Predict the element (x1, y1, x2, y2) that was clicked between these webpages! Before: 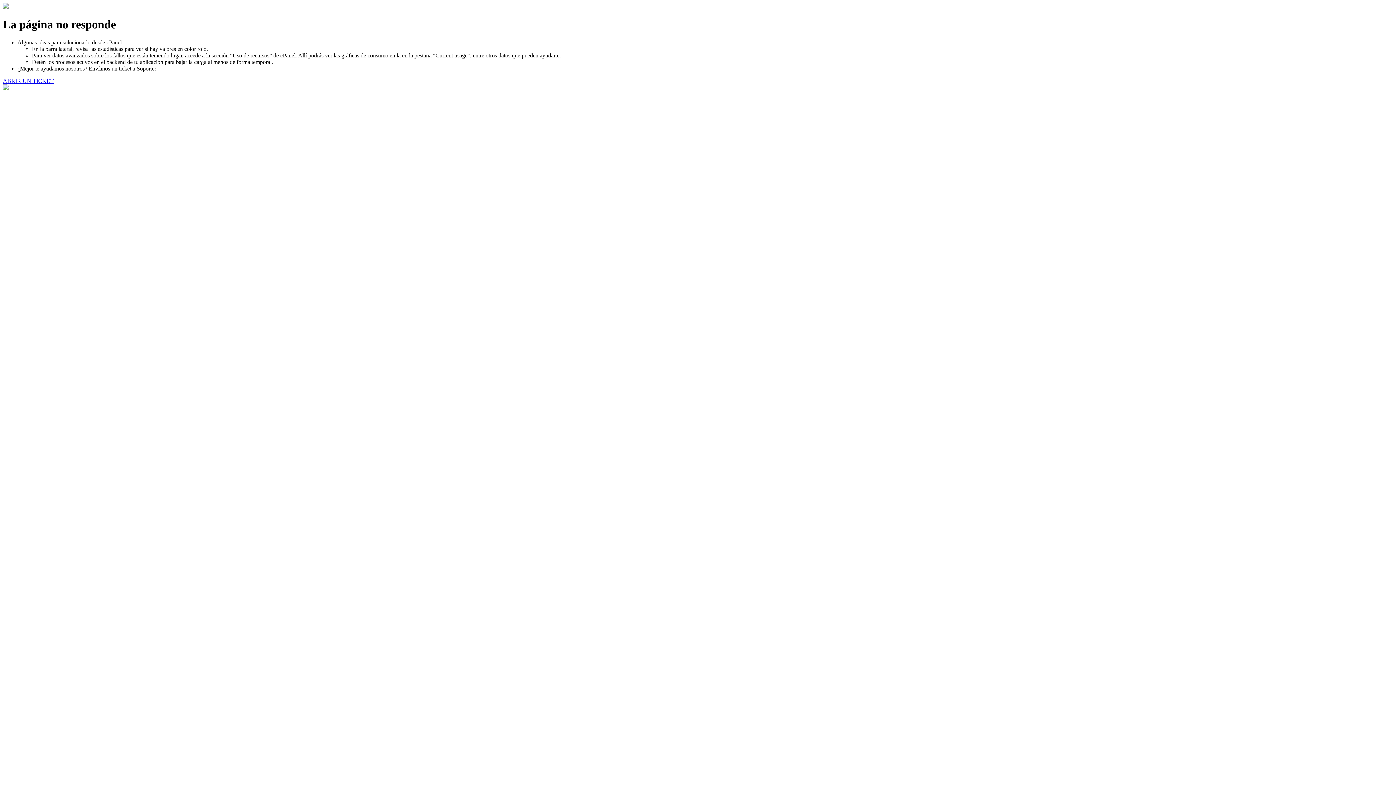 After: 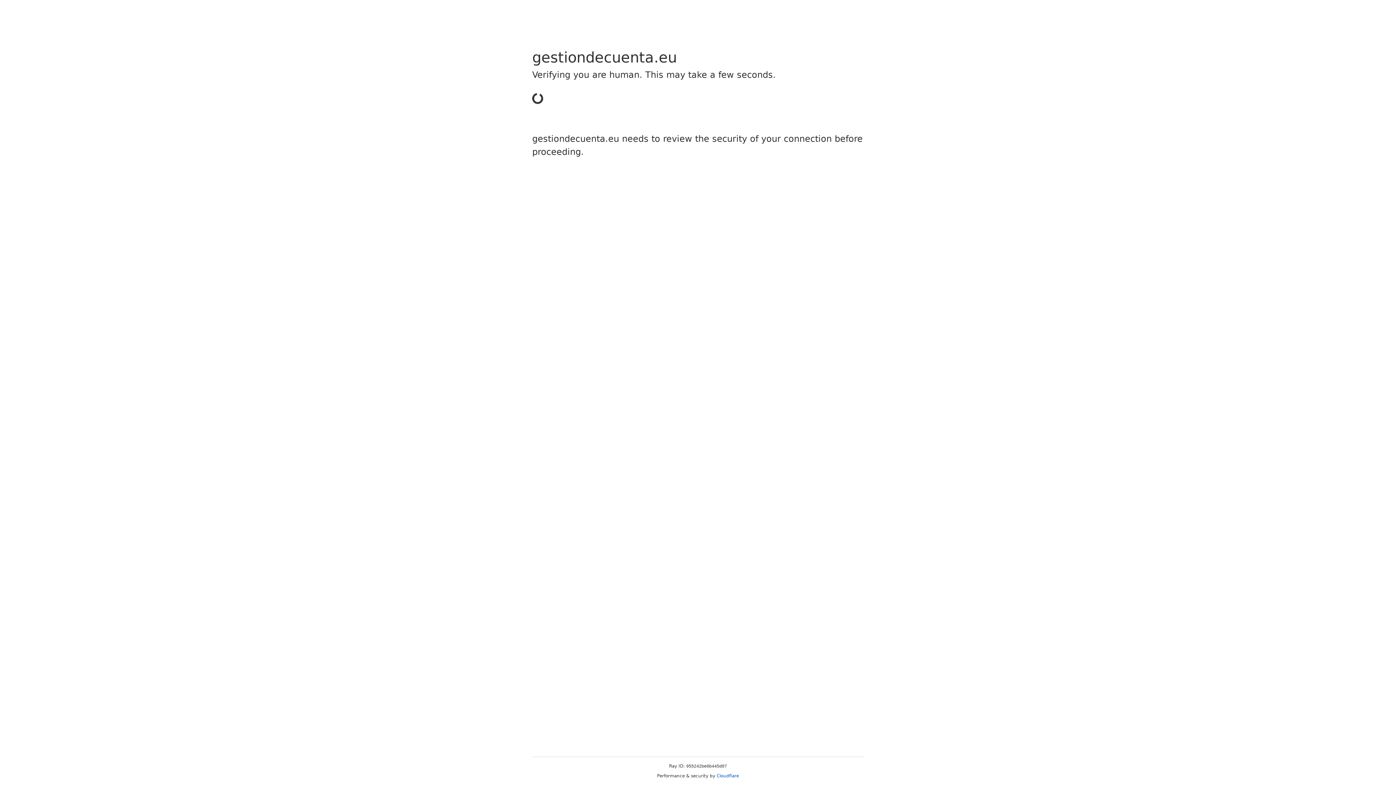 Action: label: ABRIR UN TICKET bbox: (2, 77, 53, 83)